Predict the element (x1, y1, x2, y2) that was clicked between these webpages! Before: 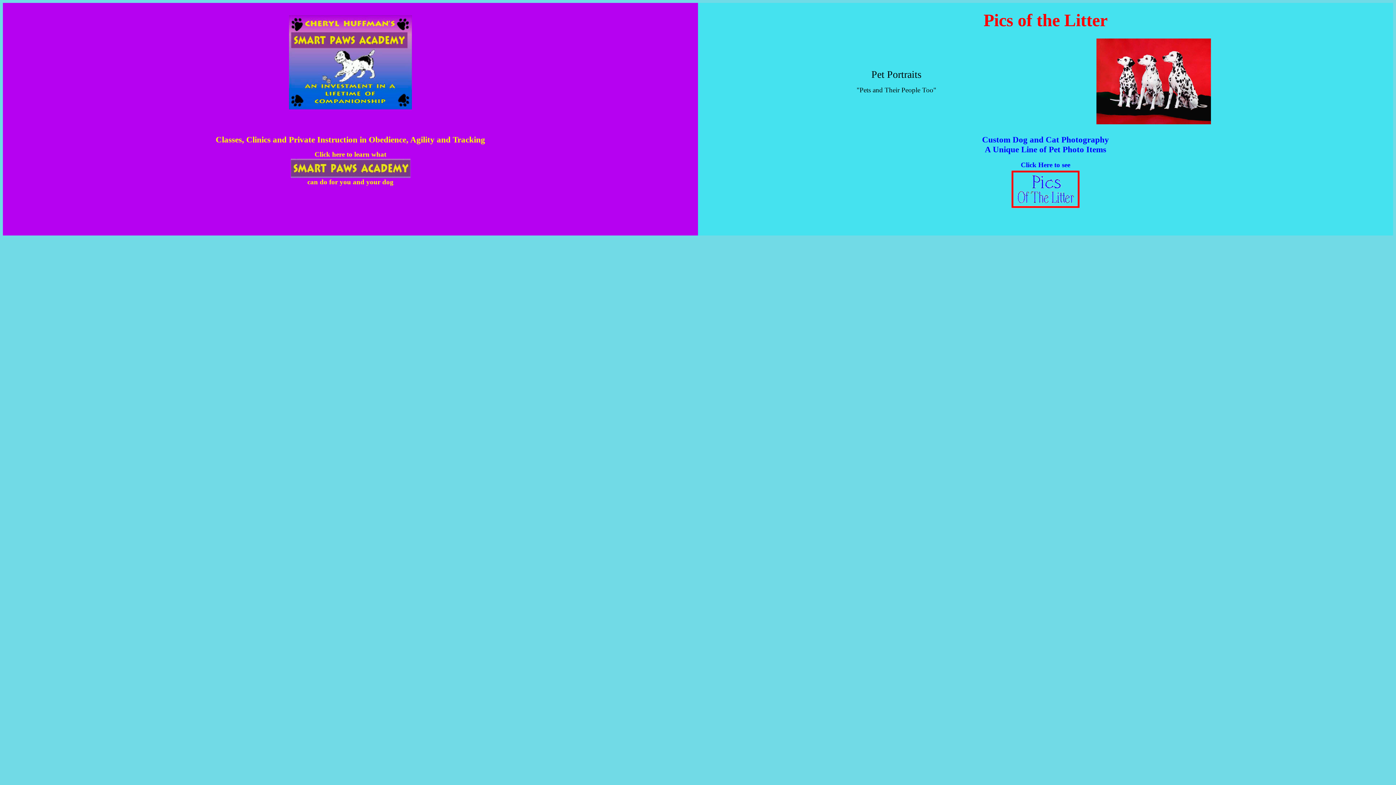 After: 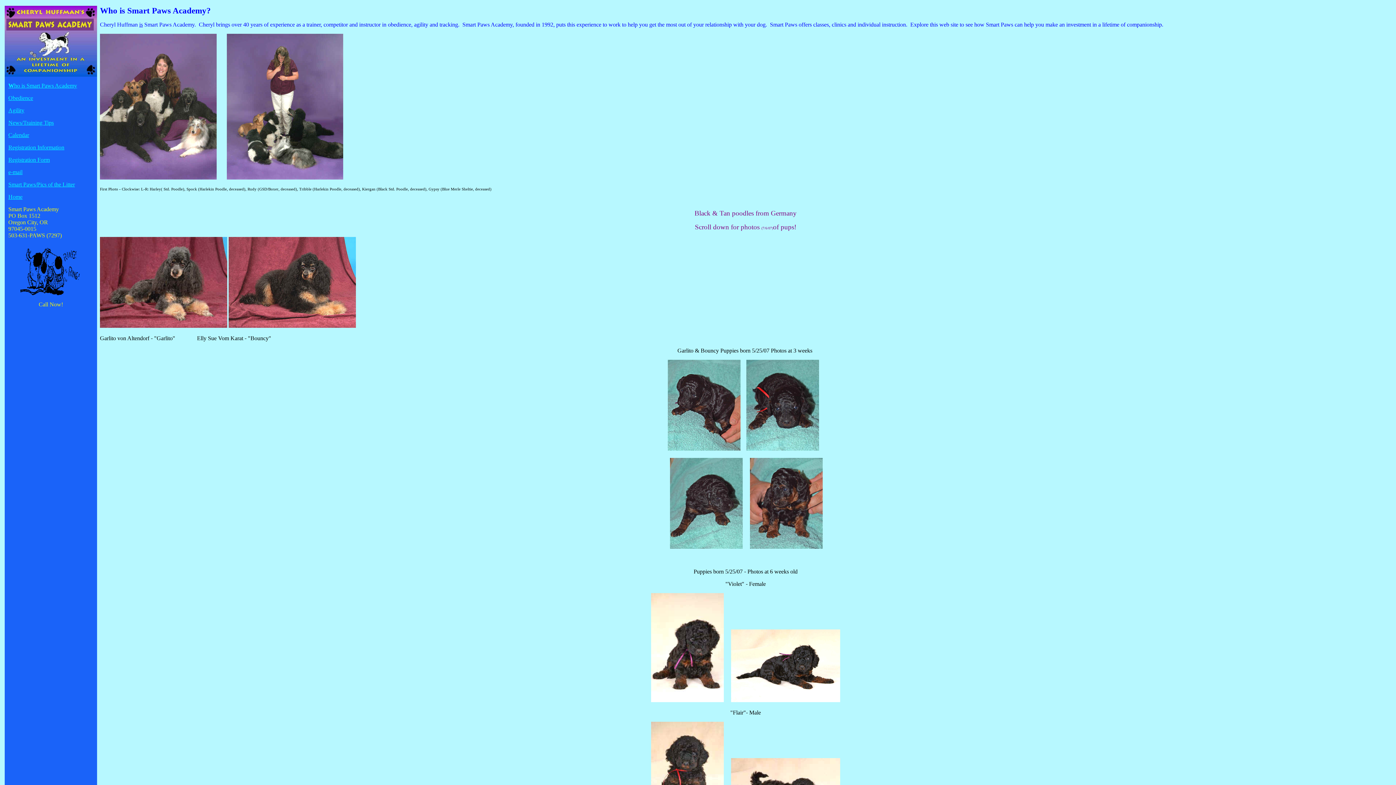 Action: bbox: (290, 173, 410, 179)